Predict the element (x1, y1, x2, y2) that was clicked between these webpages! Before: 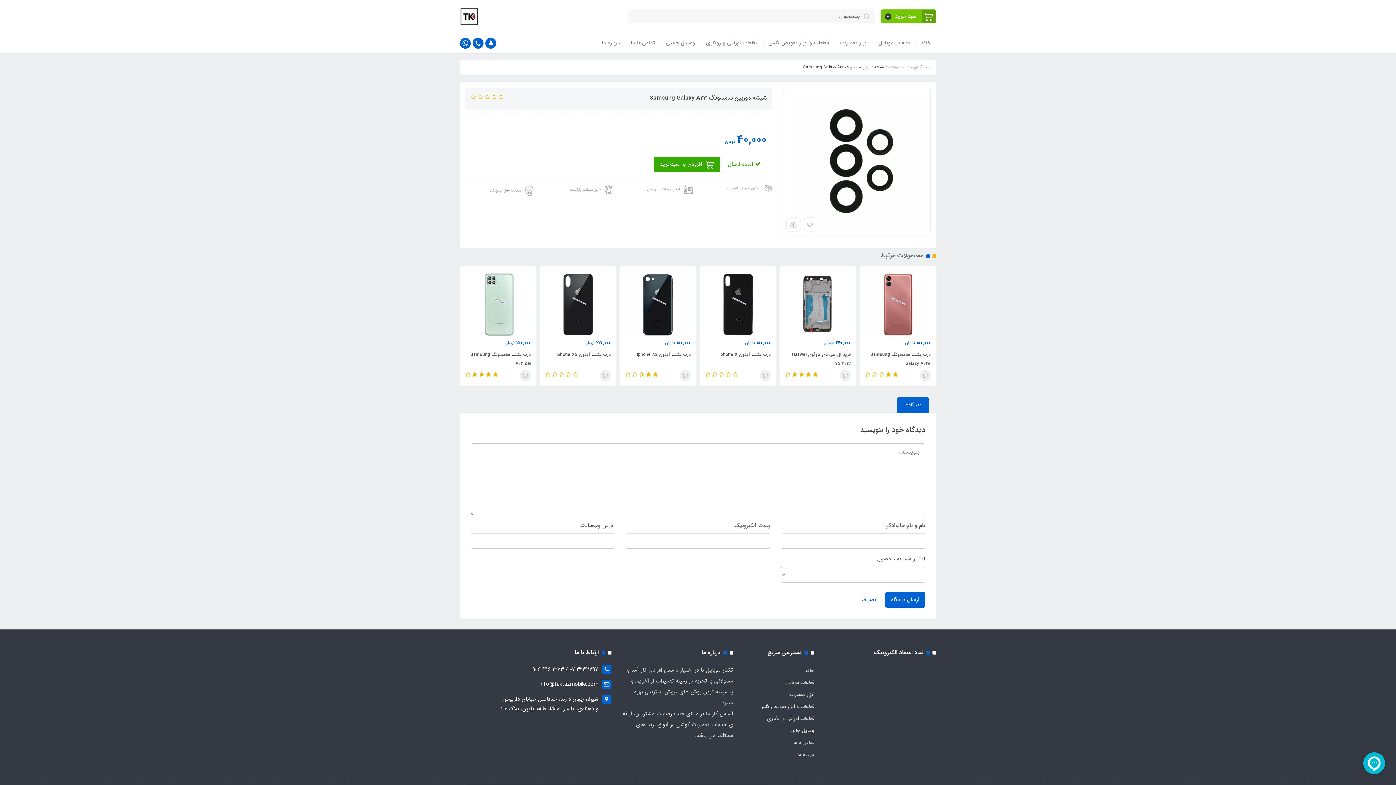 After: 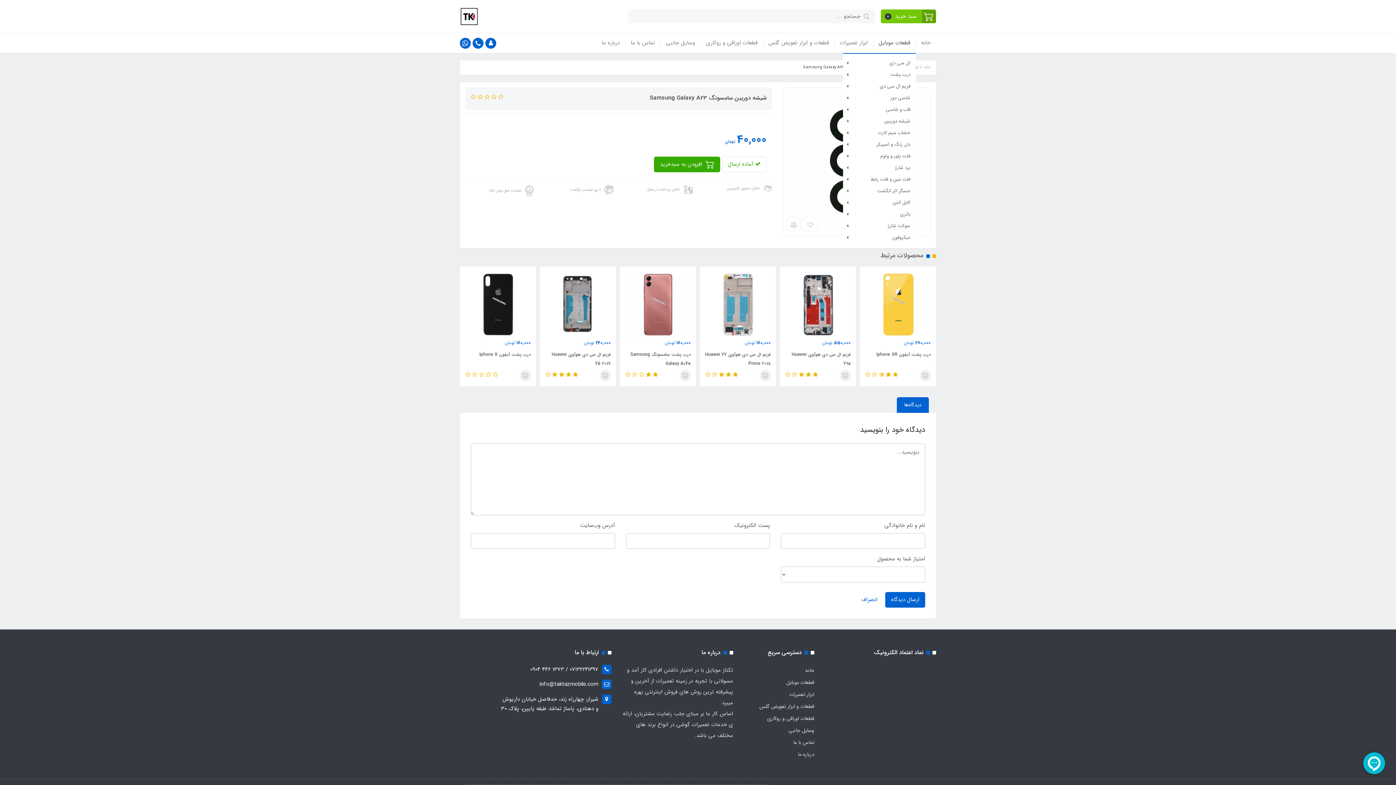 Action: label: قطعات موبایل bbox: (873, 33, 916, 53)